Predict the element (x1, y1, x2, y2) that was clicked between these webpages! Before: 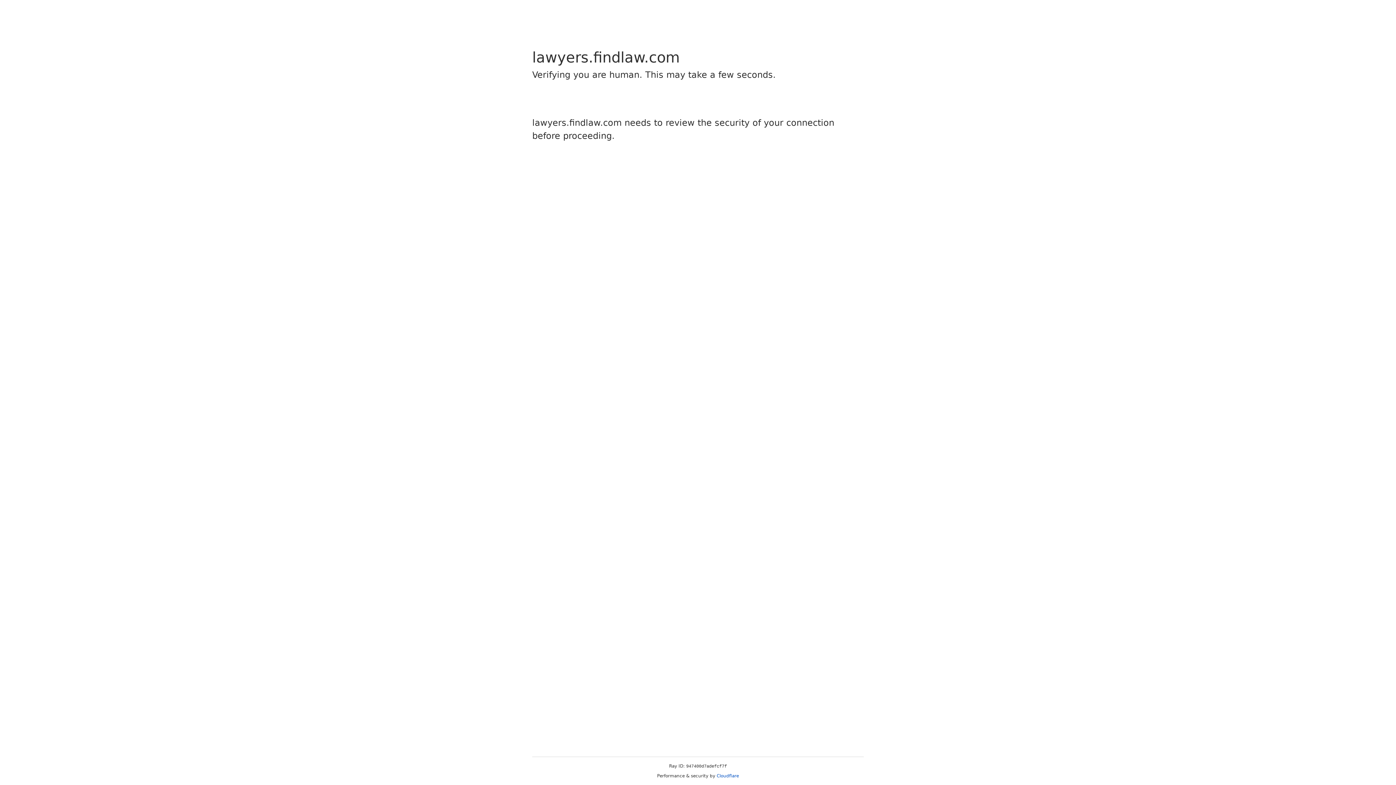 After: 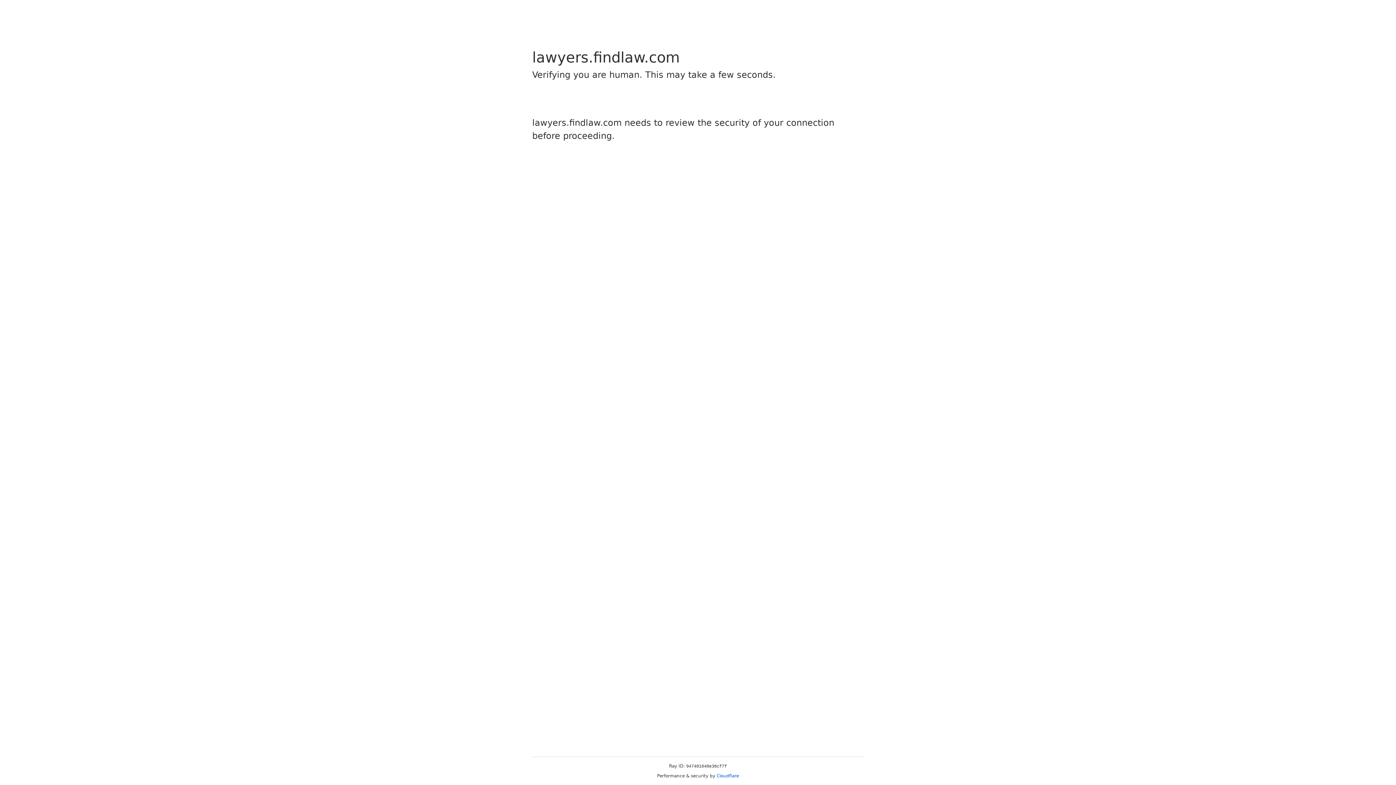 Action: label: Cloudflare bbox: (716, 773, 739, 778)